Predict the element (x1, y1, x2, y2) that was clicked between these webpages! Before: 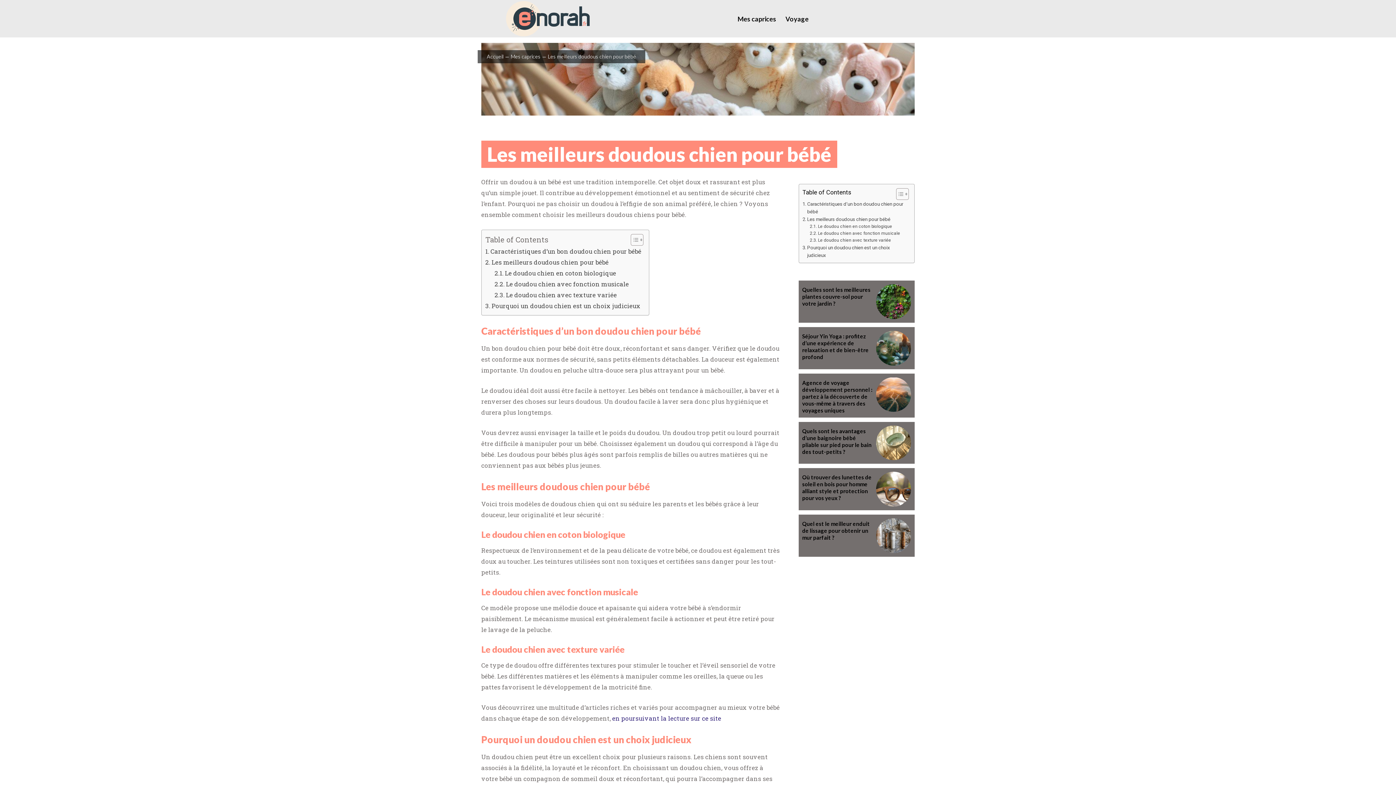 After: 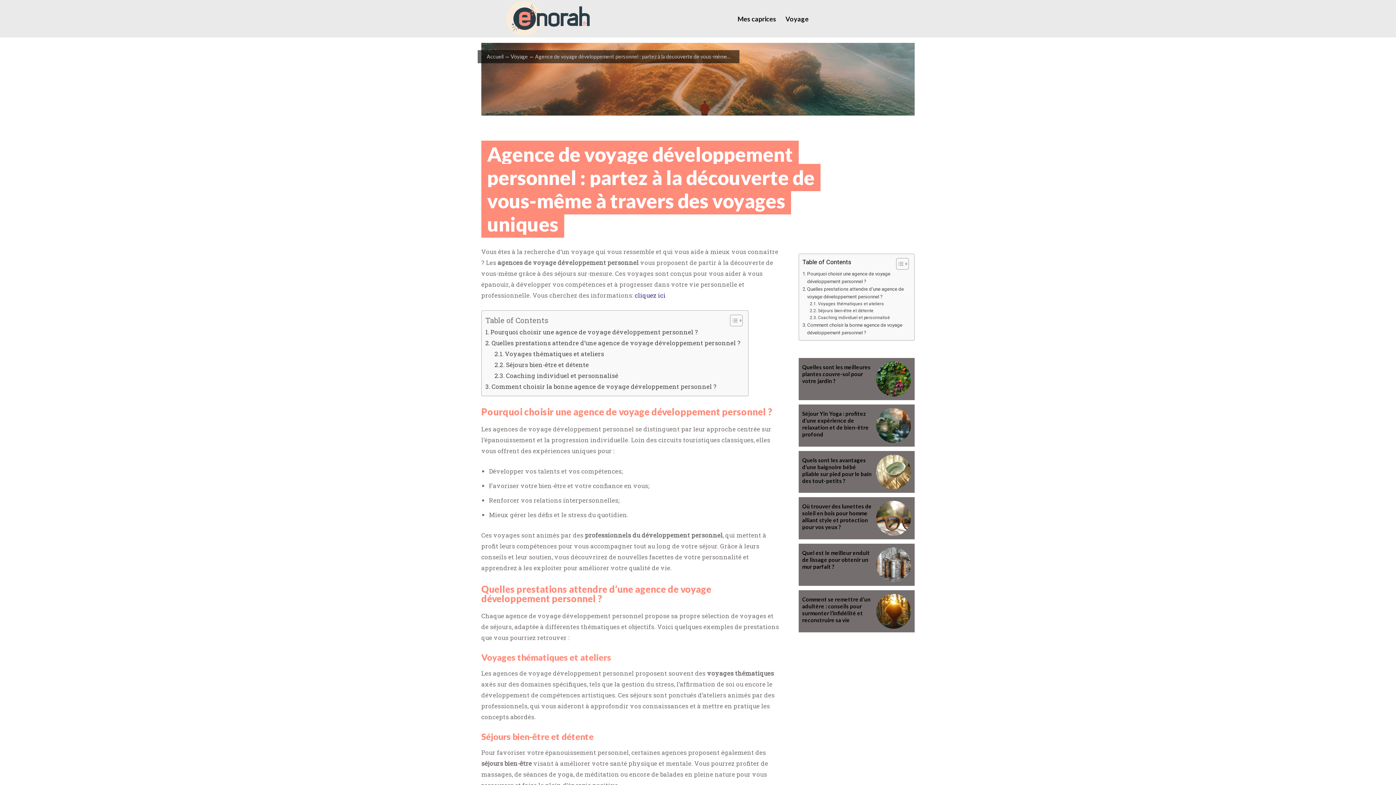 Action: bbox: (876, 377, 911, 412)